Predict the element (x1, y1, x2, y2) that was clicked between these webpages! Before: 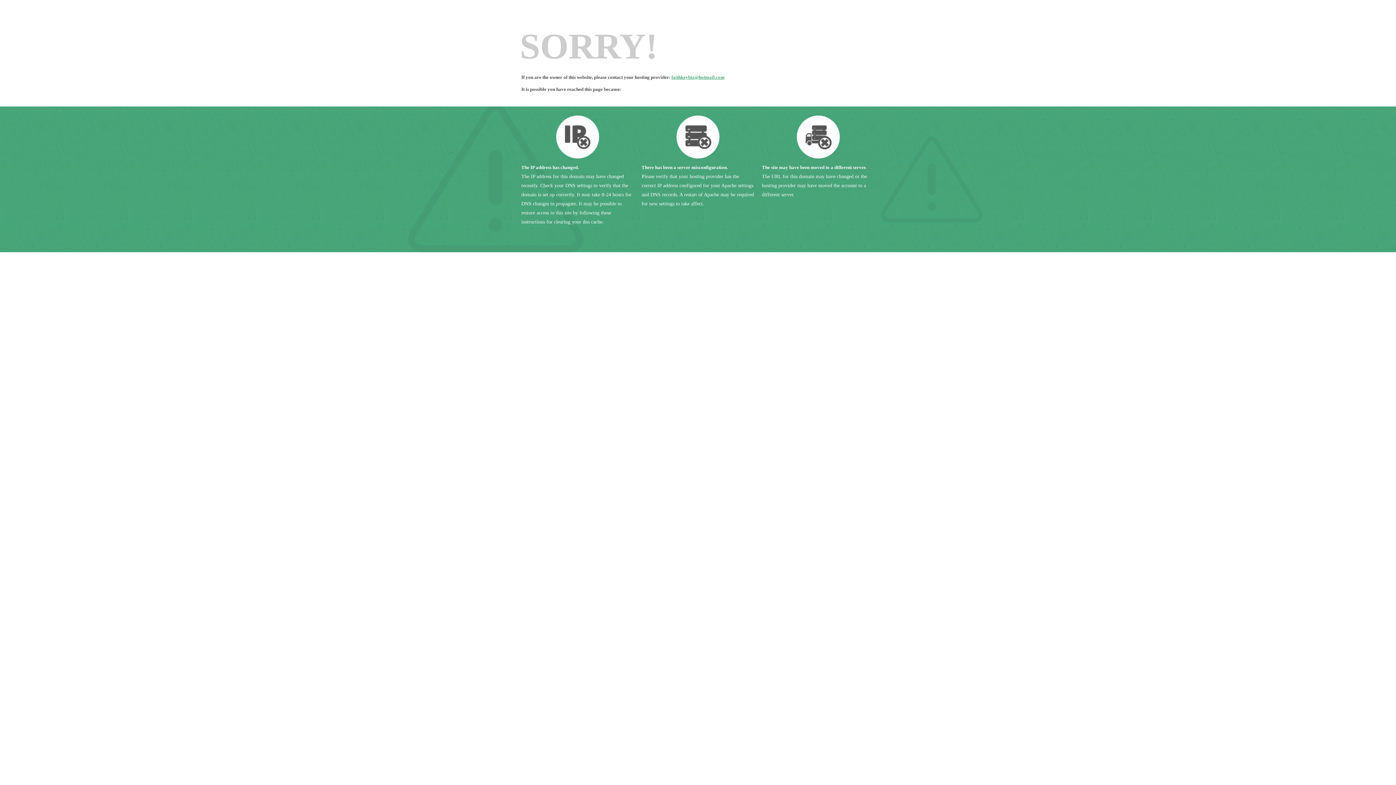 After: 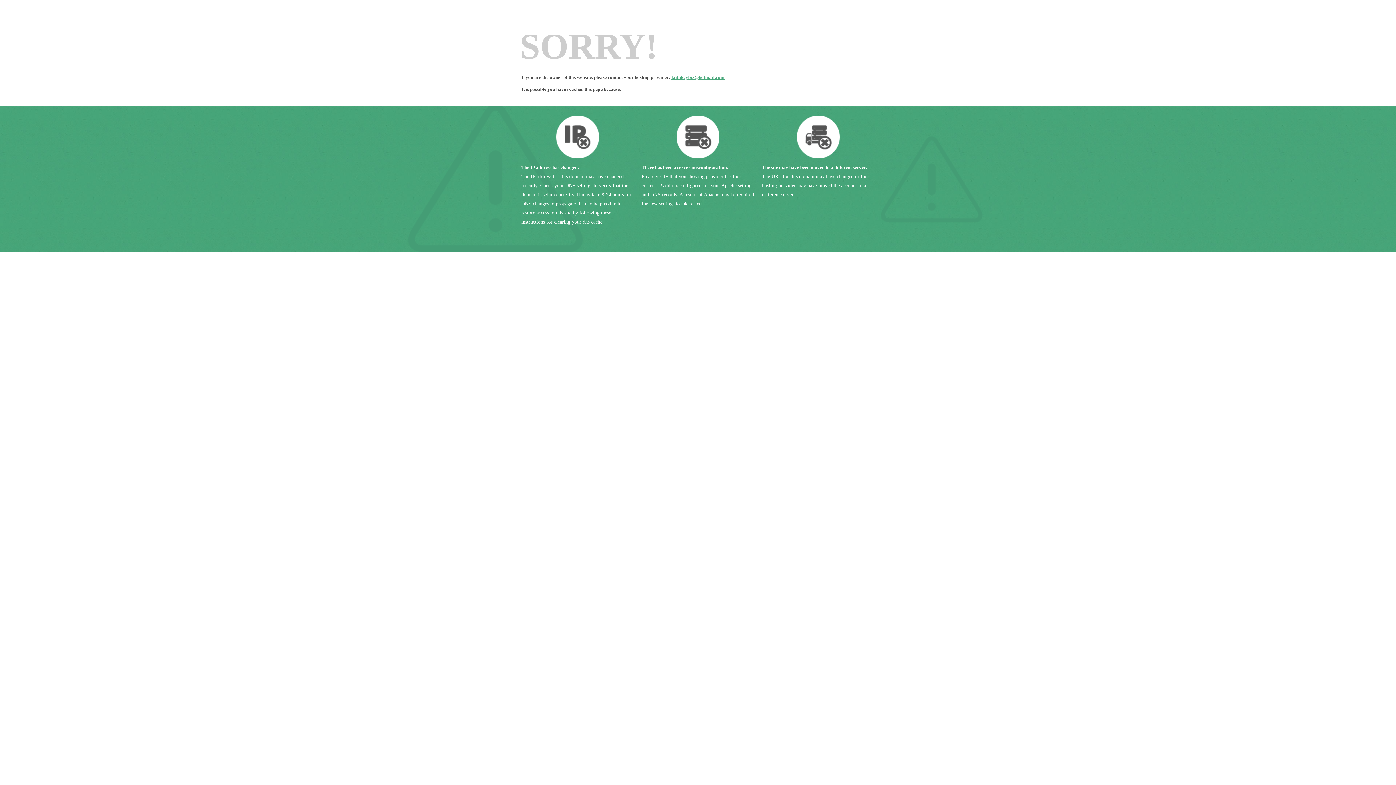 Action: label: faithkeybiz@hotmail.com bbox: (671, 74, 724, 80)